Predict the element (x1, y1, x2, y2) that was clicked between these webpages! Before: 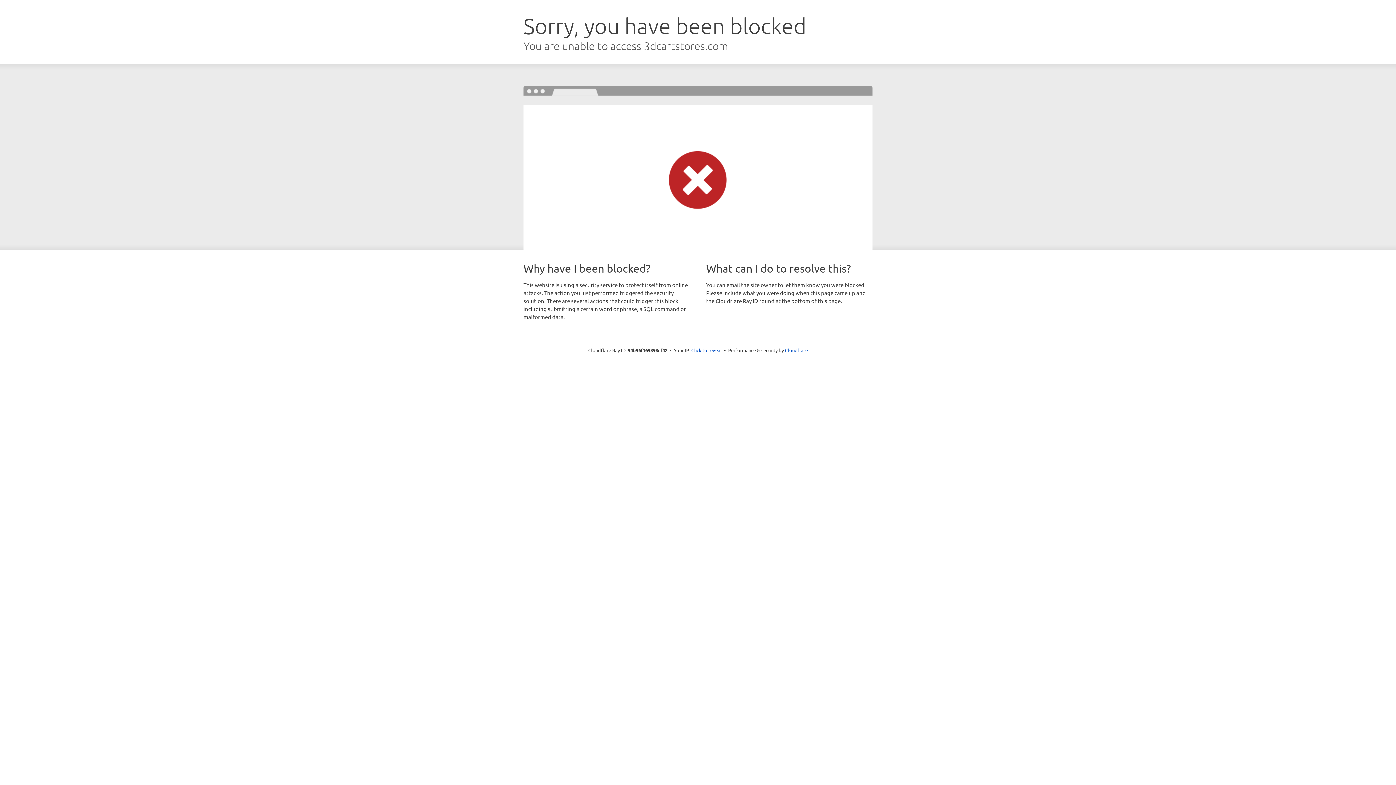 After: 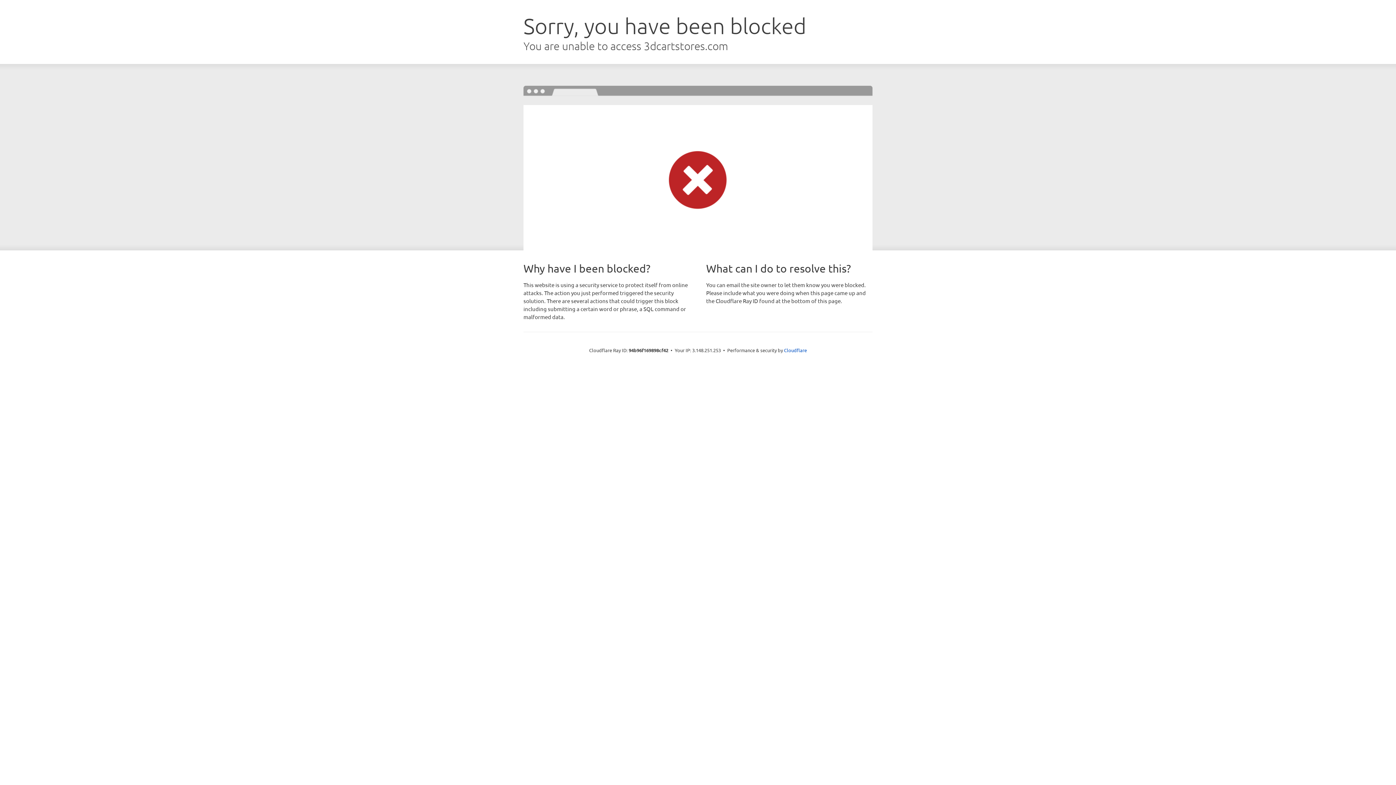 Action: bbox: (691, 346, 722, 353) label: Click to reveal